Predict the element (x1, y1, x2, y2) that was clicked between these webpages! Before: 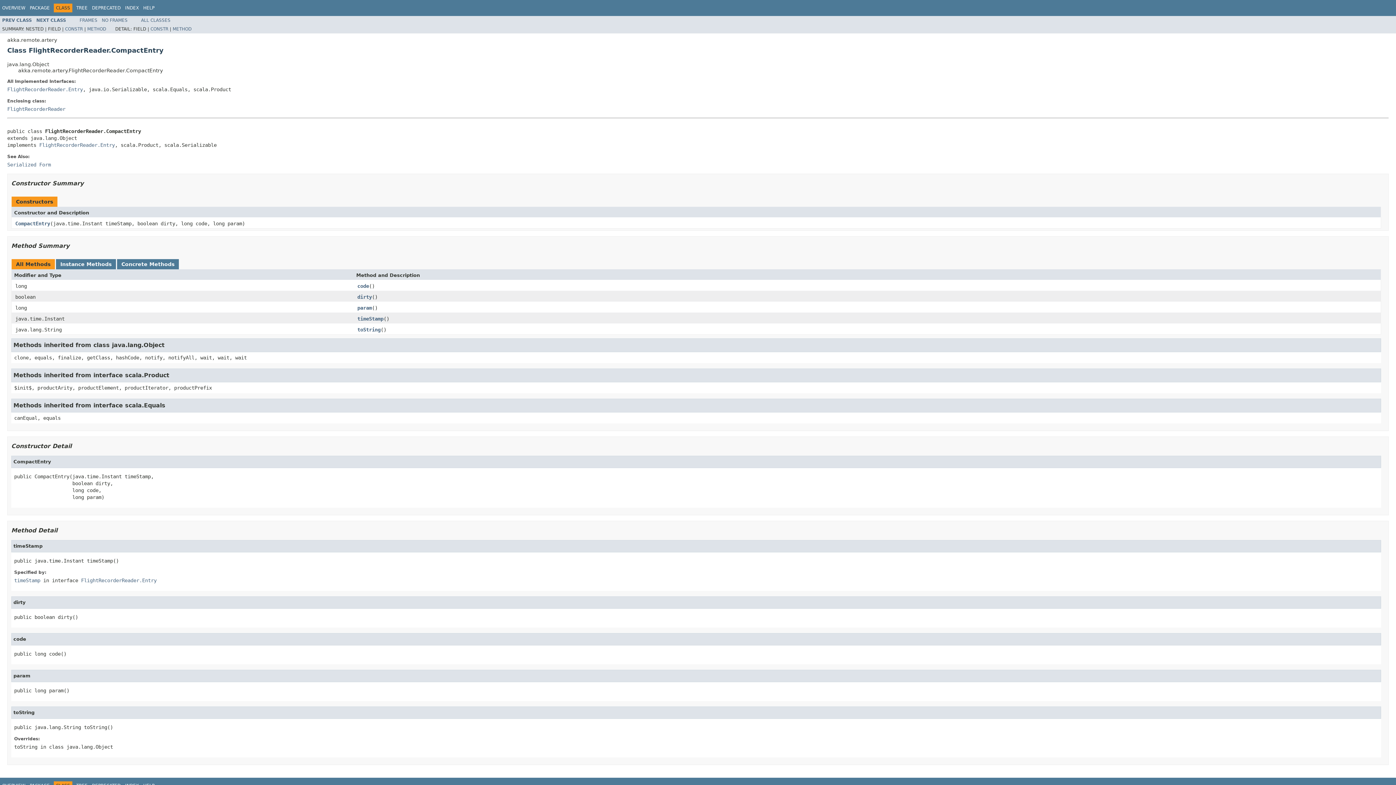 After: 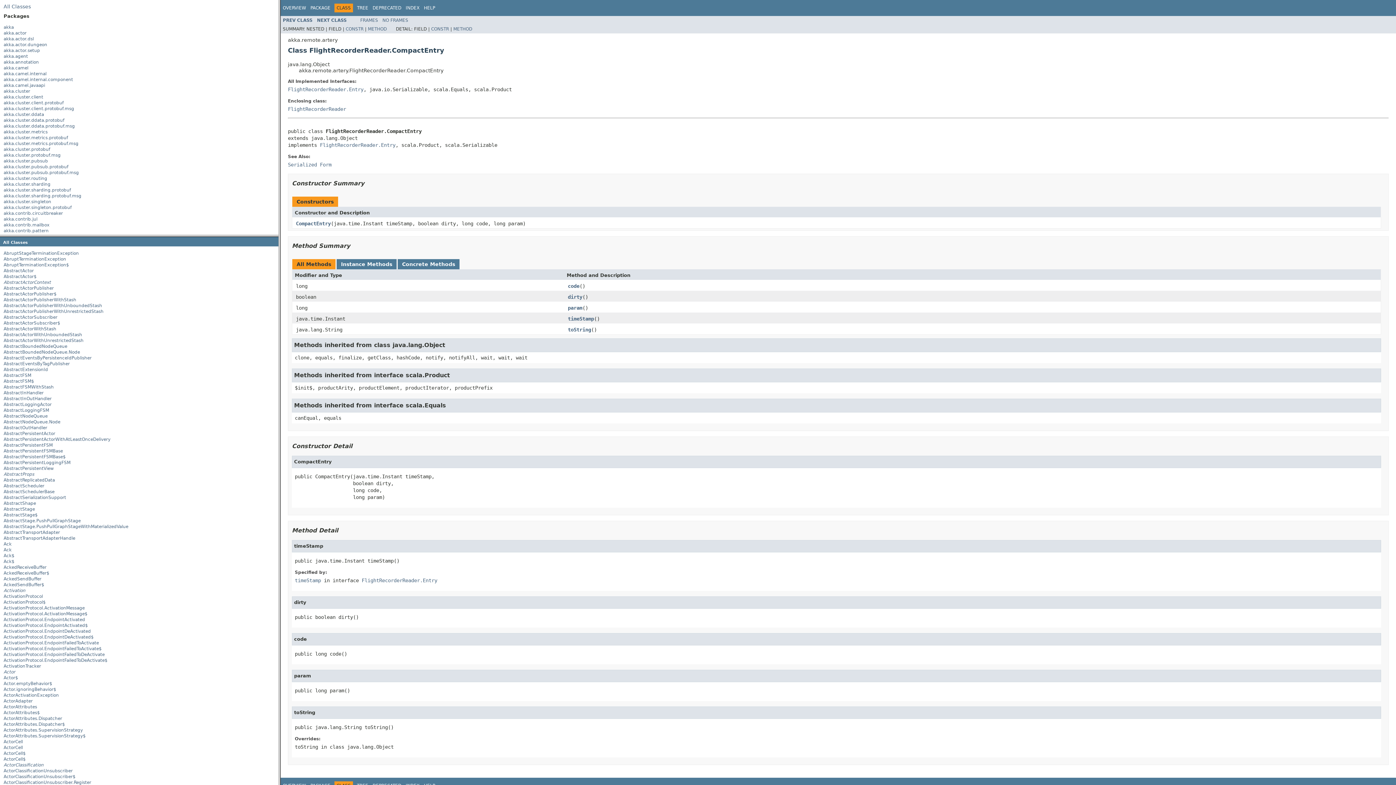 Action: label: FRAMES bbox: (79, 17, 97, 22)